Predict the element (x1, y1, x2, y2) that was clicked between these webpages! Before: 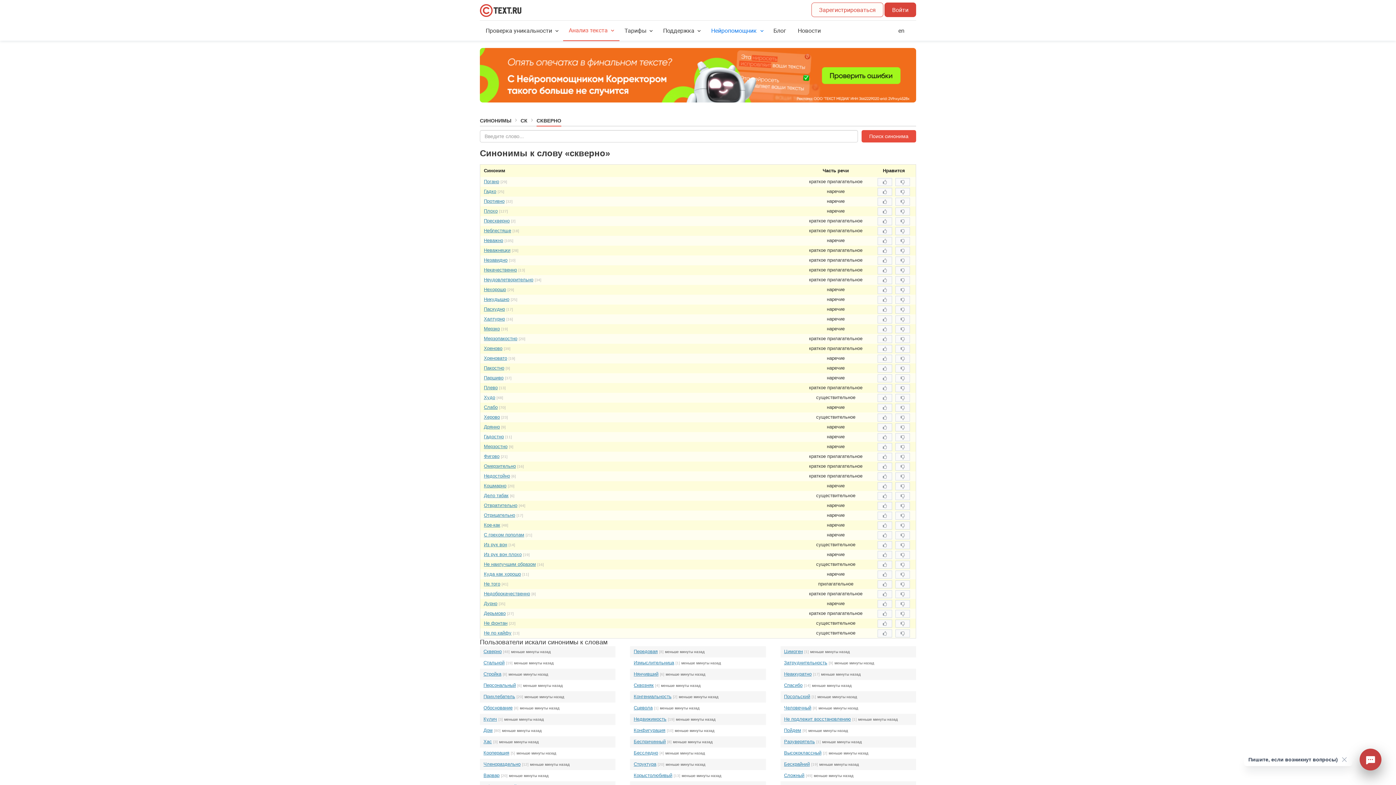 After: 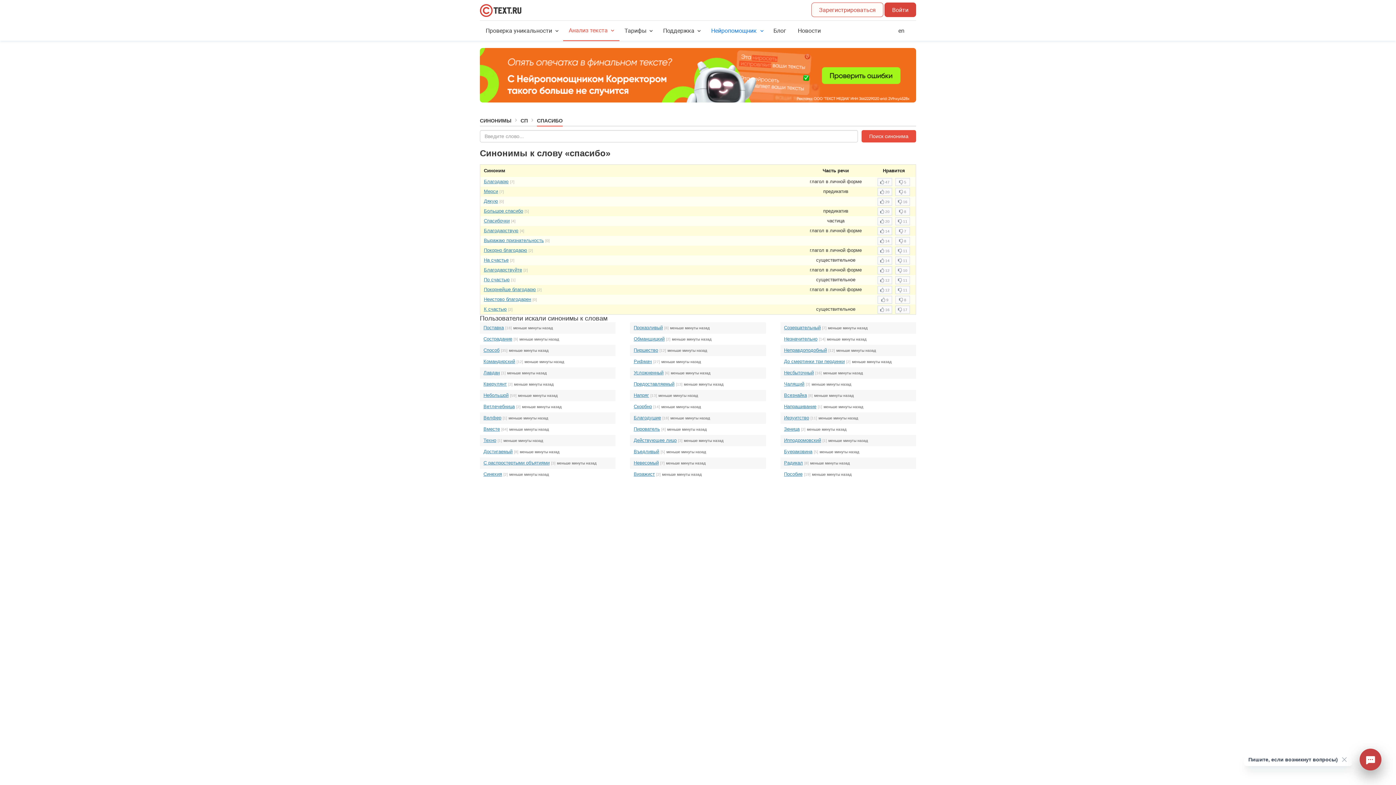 Action: label: Спасибо bbox: (784, 682, 802, 688)